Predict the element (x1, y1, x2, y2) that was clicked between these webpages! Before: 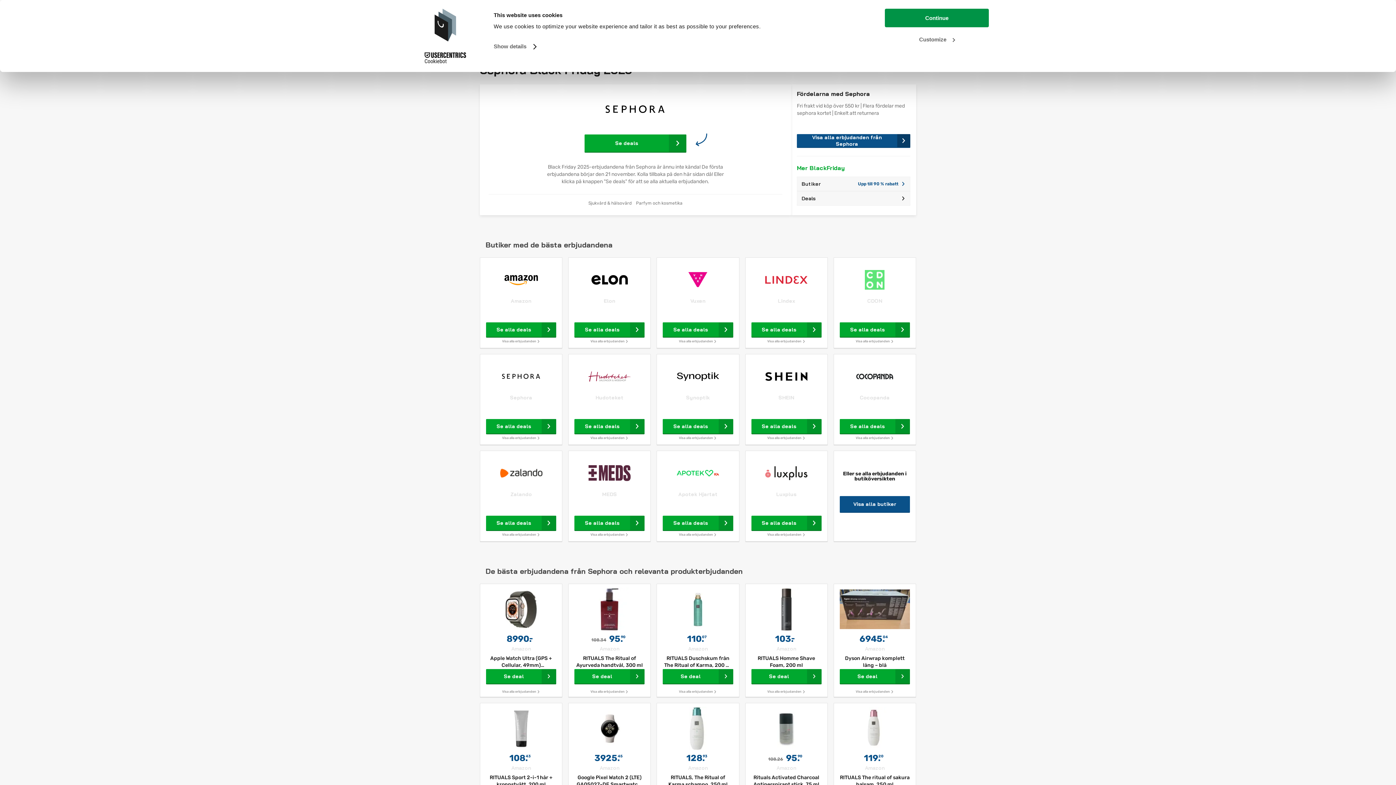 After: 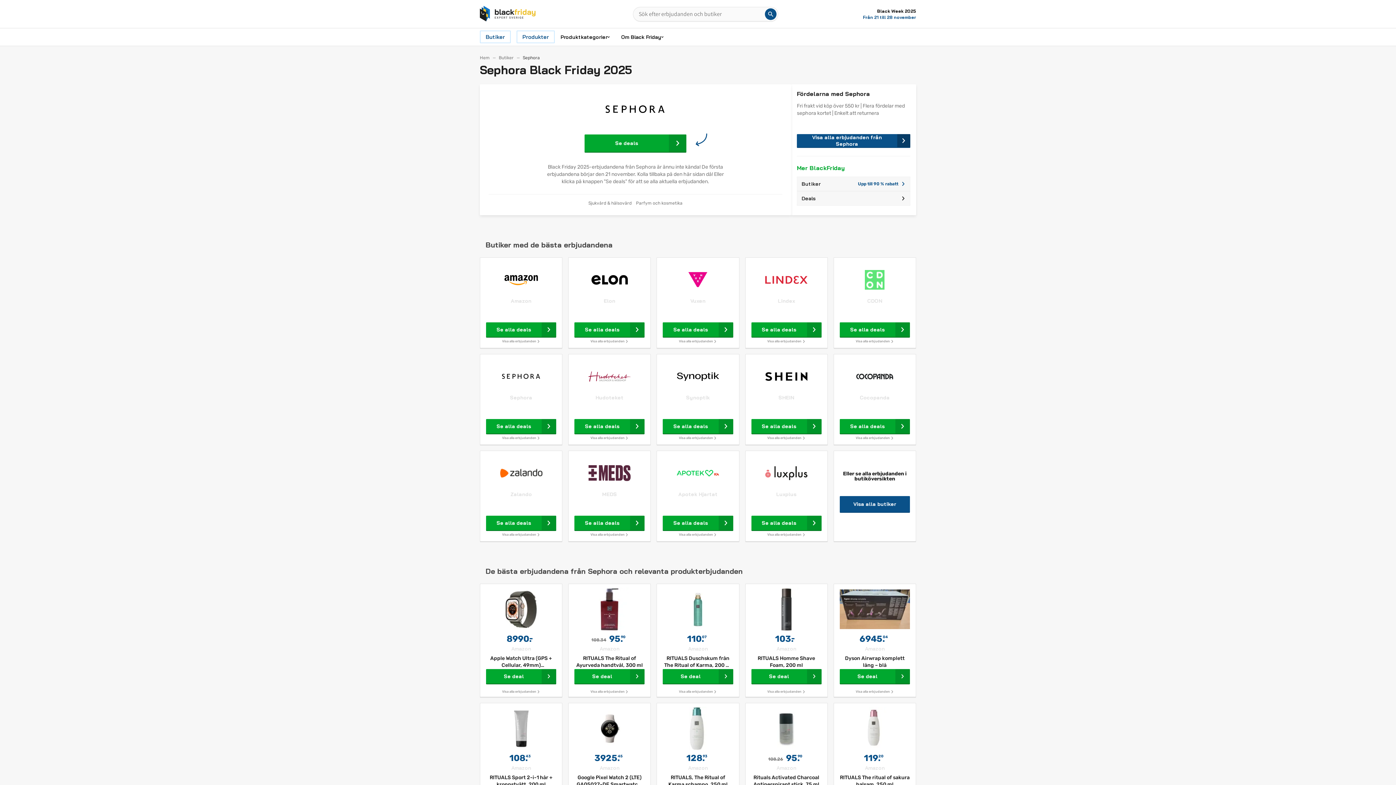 Action: label: Amazon
RITUALS The Ritual of Ayurveda handtvål, 300 ml
Se deal bbox: (568, 645, 650, 686)